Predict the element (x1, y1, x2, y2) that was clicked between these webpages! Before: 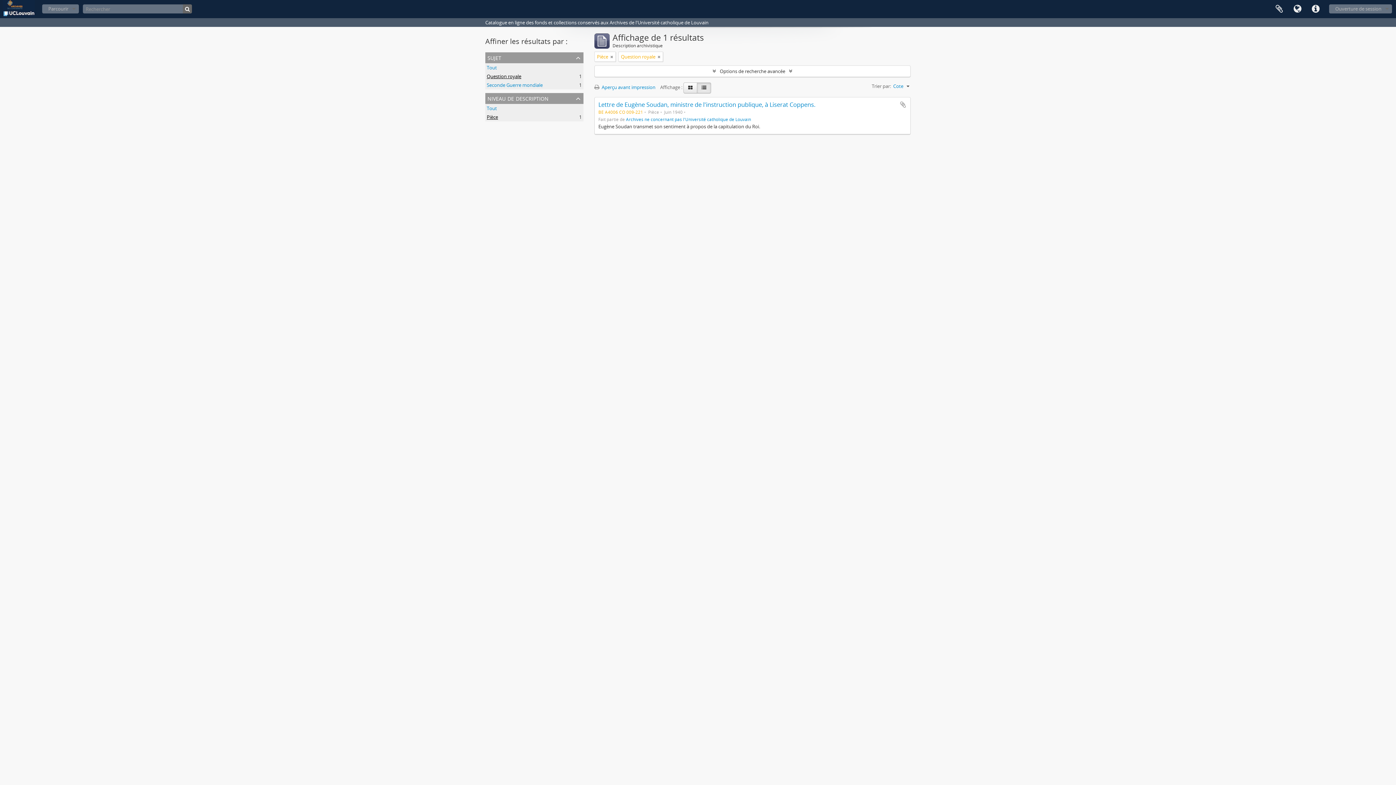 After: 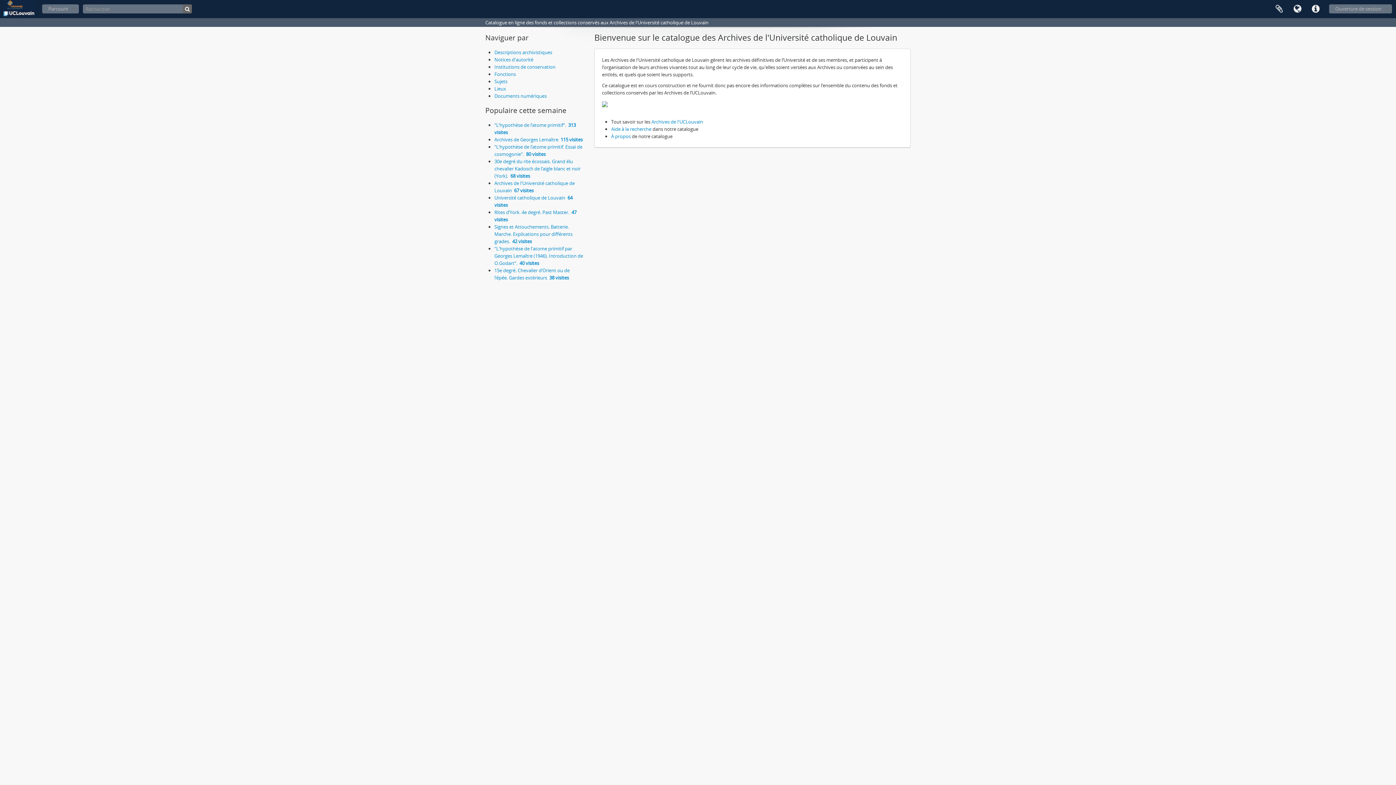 Action: bbox: (2, 0, 34, 17)